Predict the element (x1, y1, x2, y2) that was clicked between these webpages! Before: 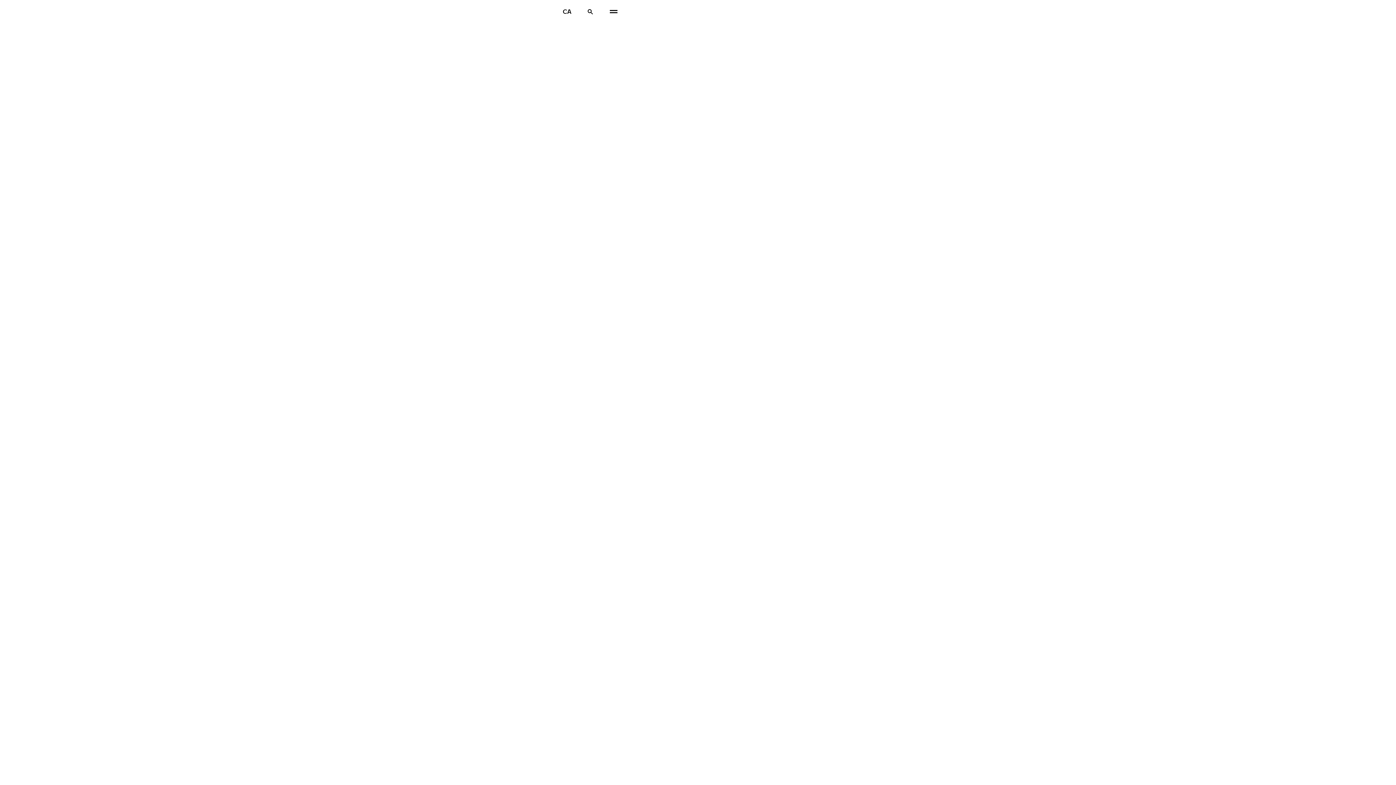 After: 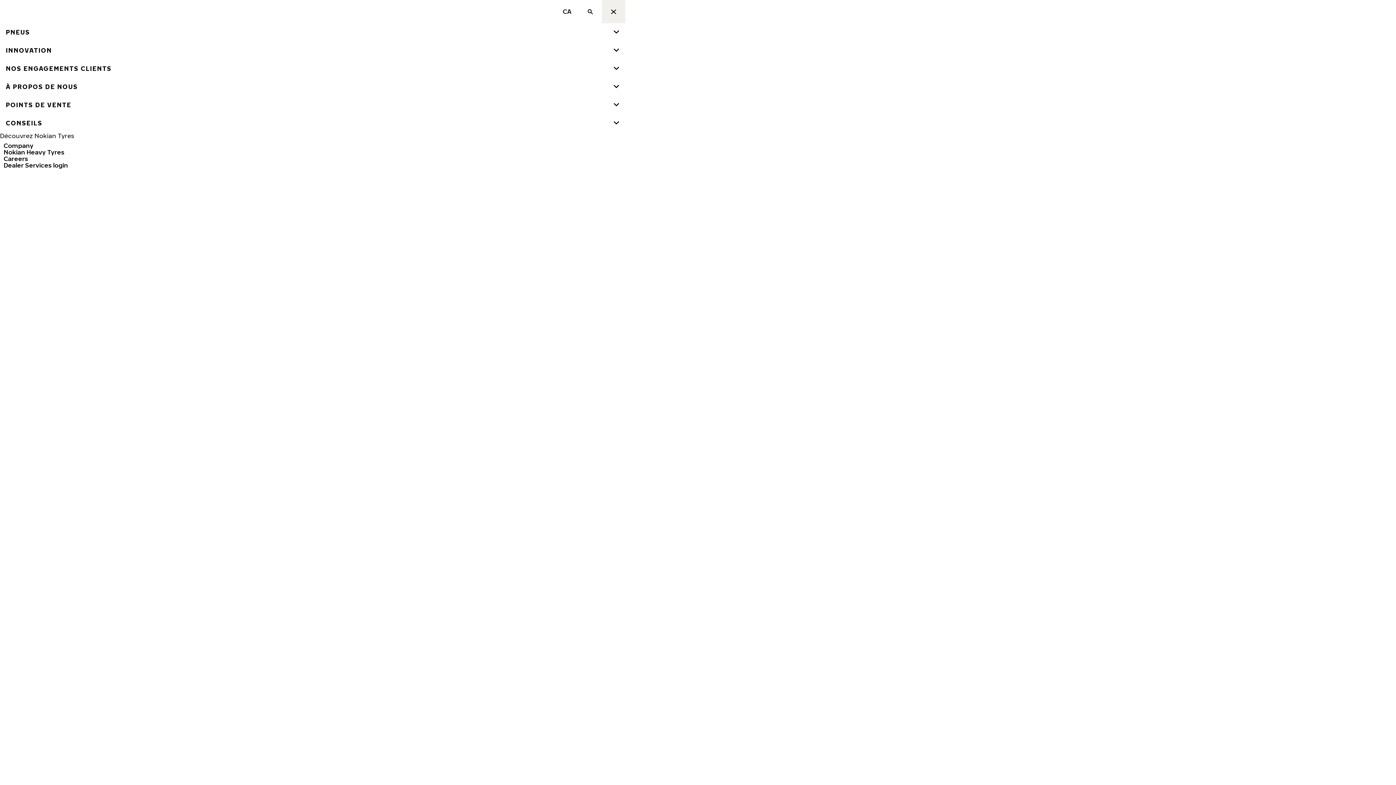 Action: label: Navigation principale bbox: (602, 0, 625, 23)